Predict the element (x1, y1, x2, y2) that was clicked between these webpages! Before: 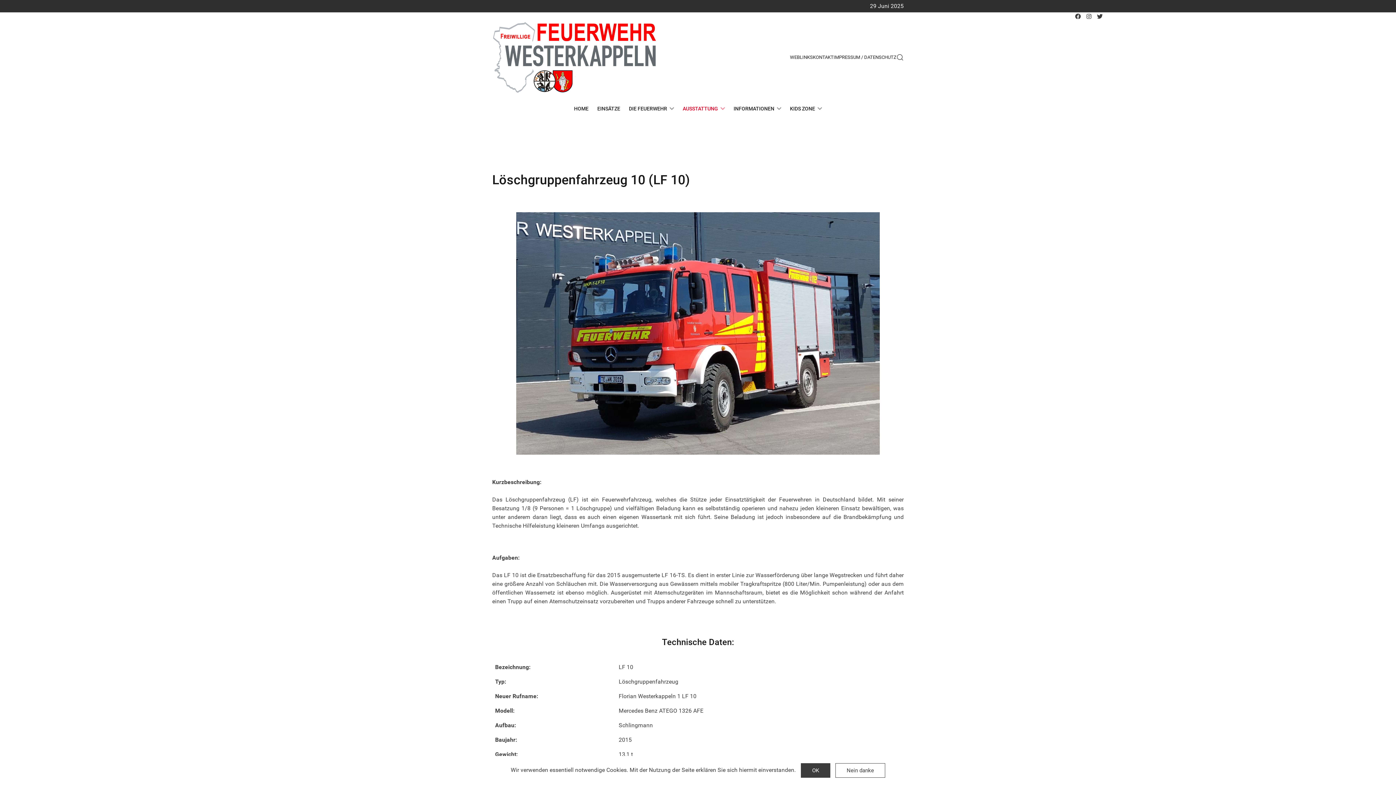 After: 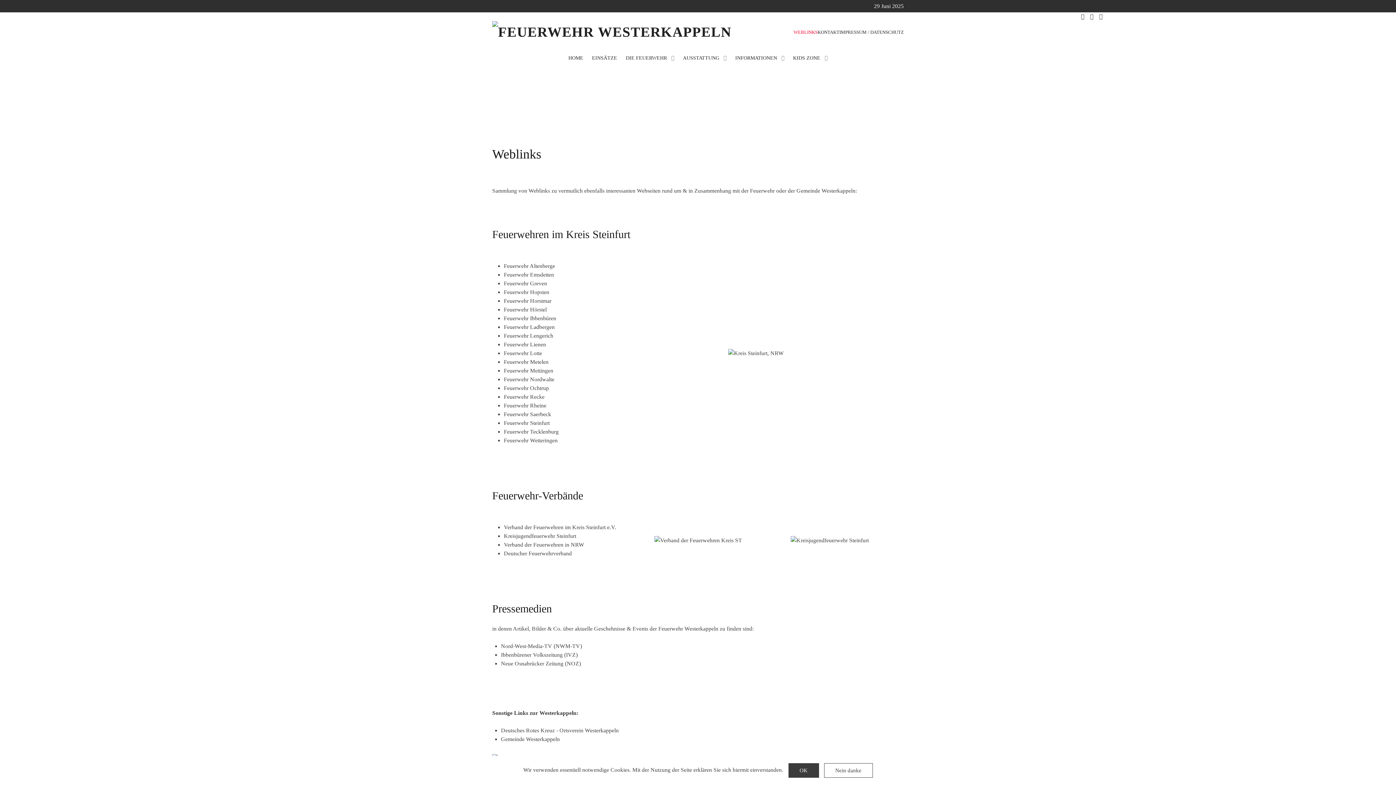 Action: label: WEBLINKS bbox: (790, 46, 813, 68)